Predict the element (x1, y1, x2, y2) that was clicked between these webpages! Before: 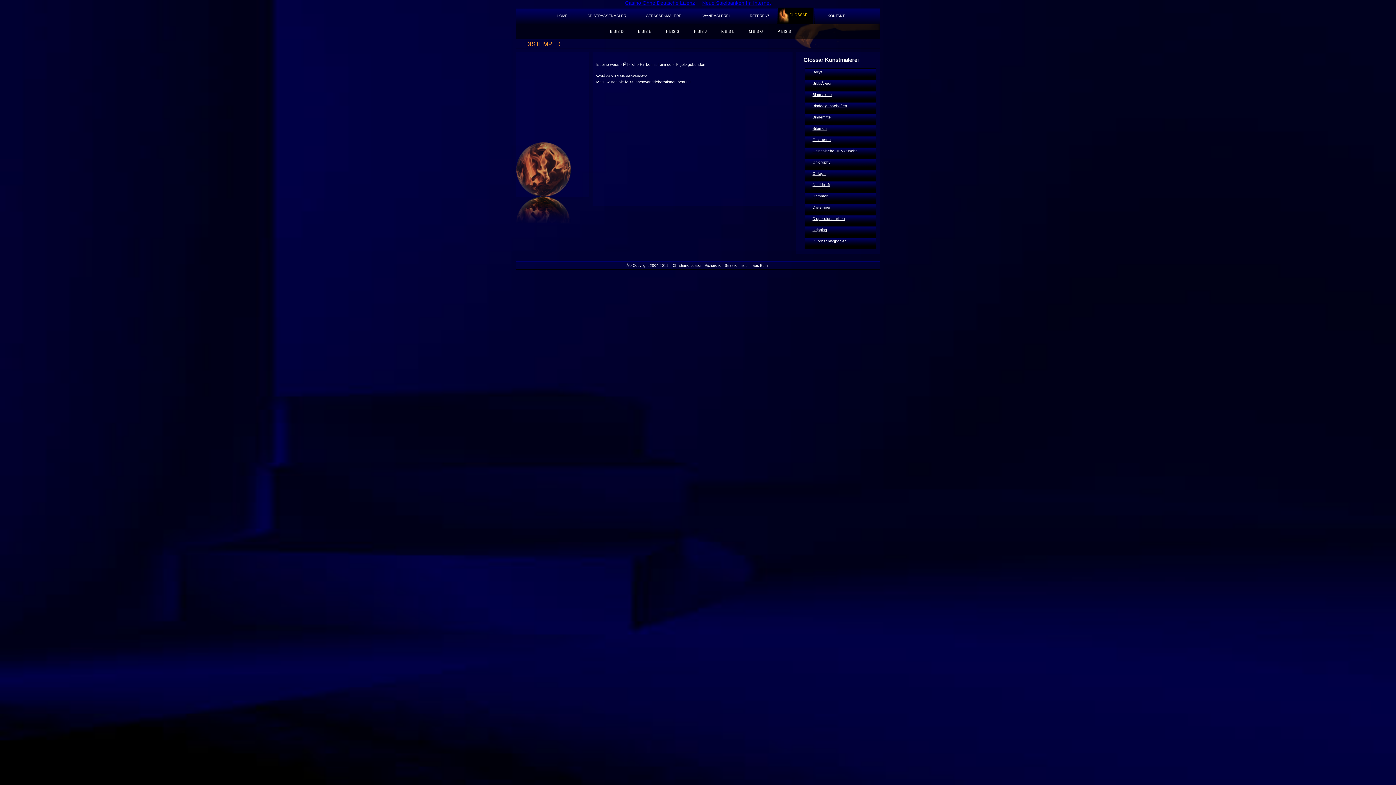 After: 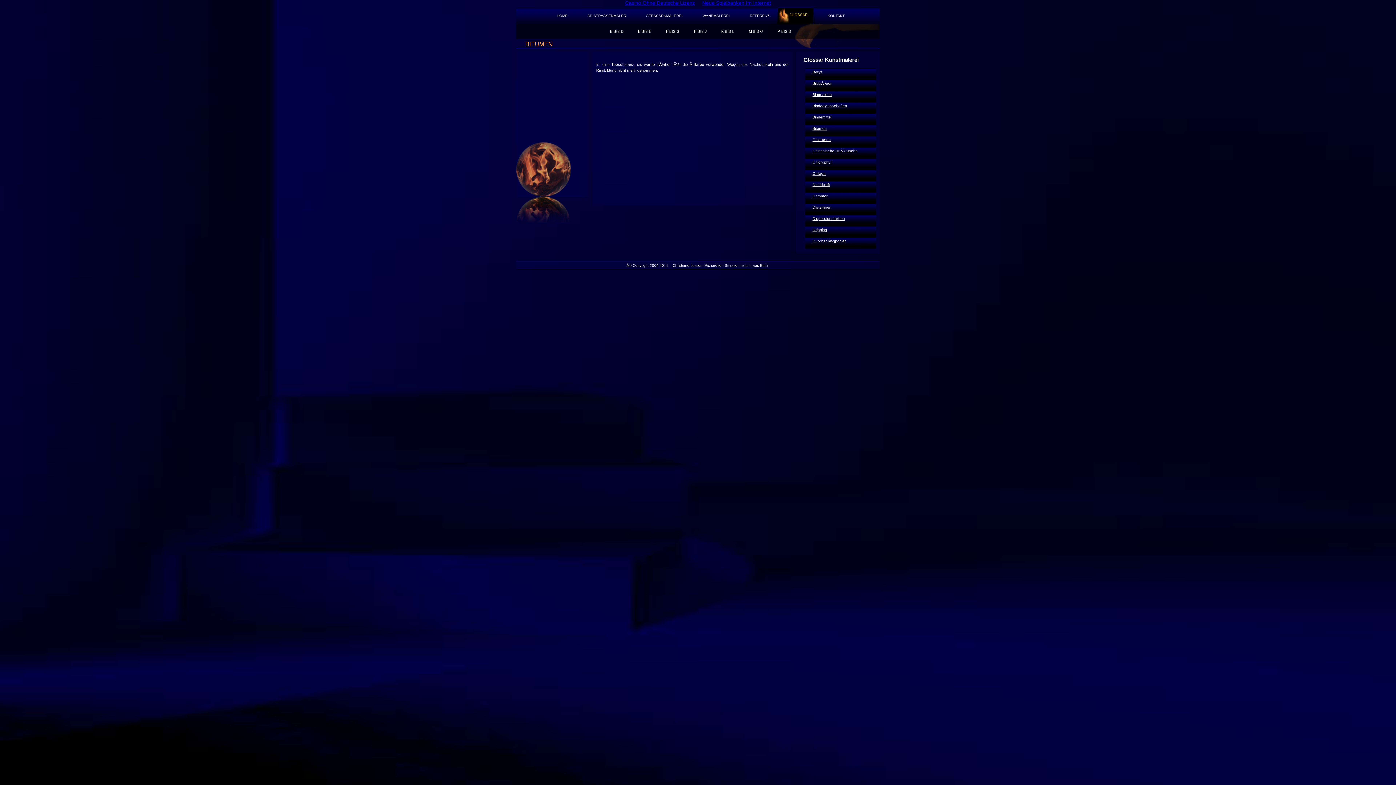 Action: label: Bitumen bbox: (812, 126, 826, 130)